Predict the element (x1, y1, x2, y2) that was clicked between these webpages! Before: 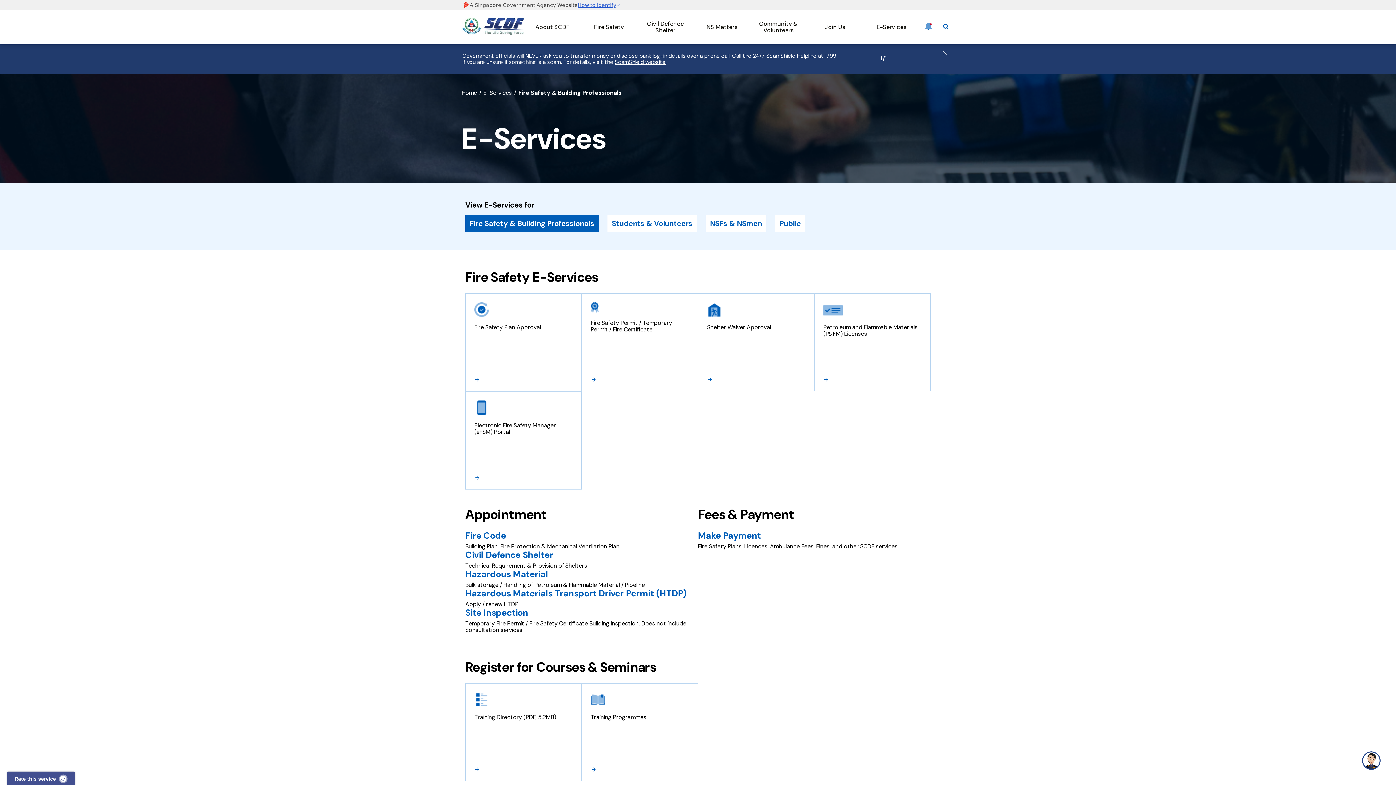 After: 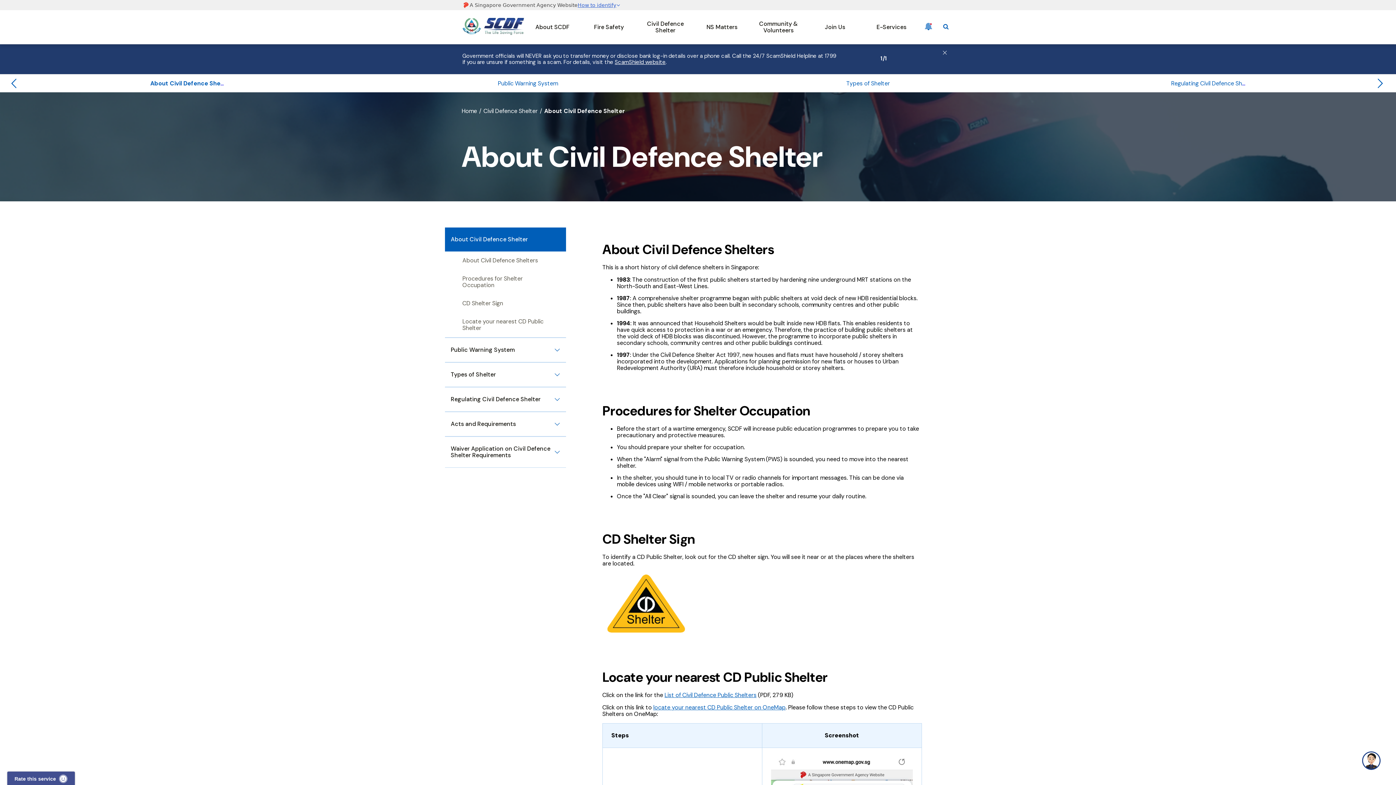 Action: bbox: (637, 10, 693, 44) label: Civil Defence Shelter